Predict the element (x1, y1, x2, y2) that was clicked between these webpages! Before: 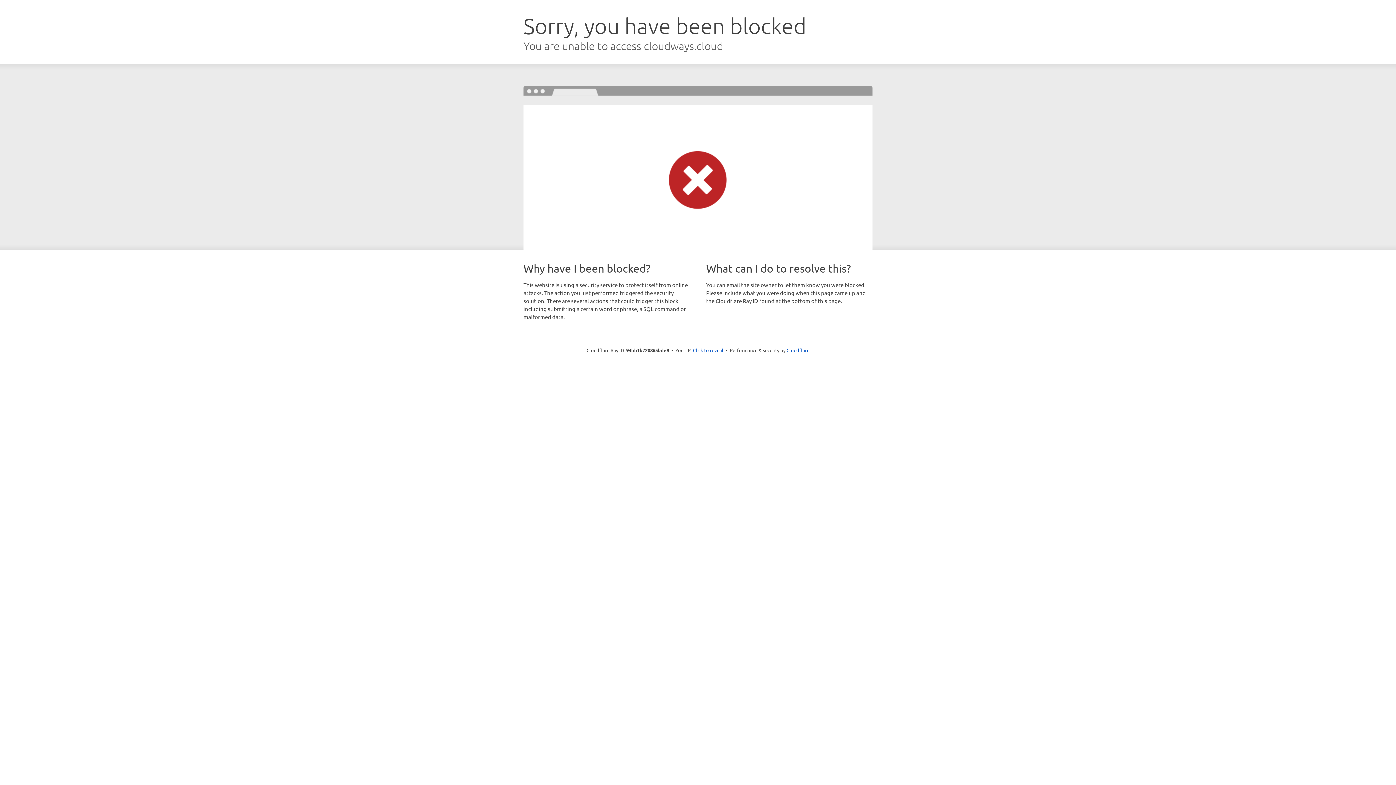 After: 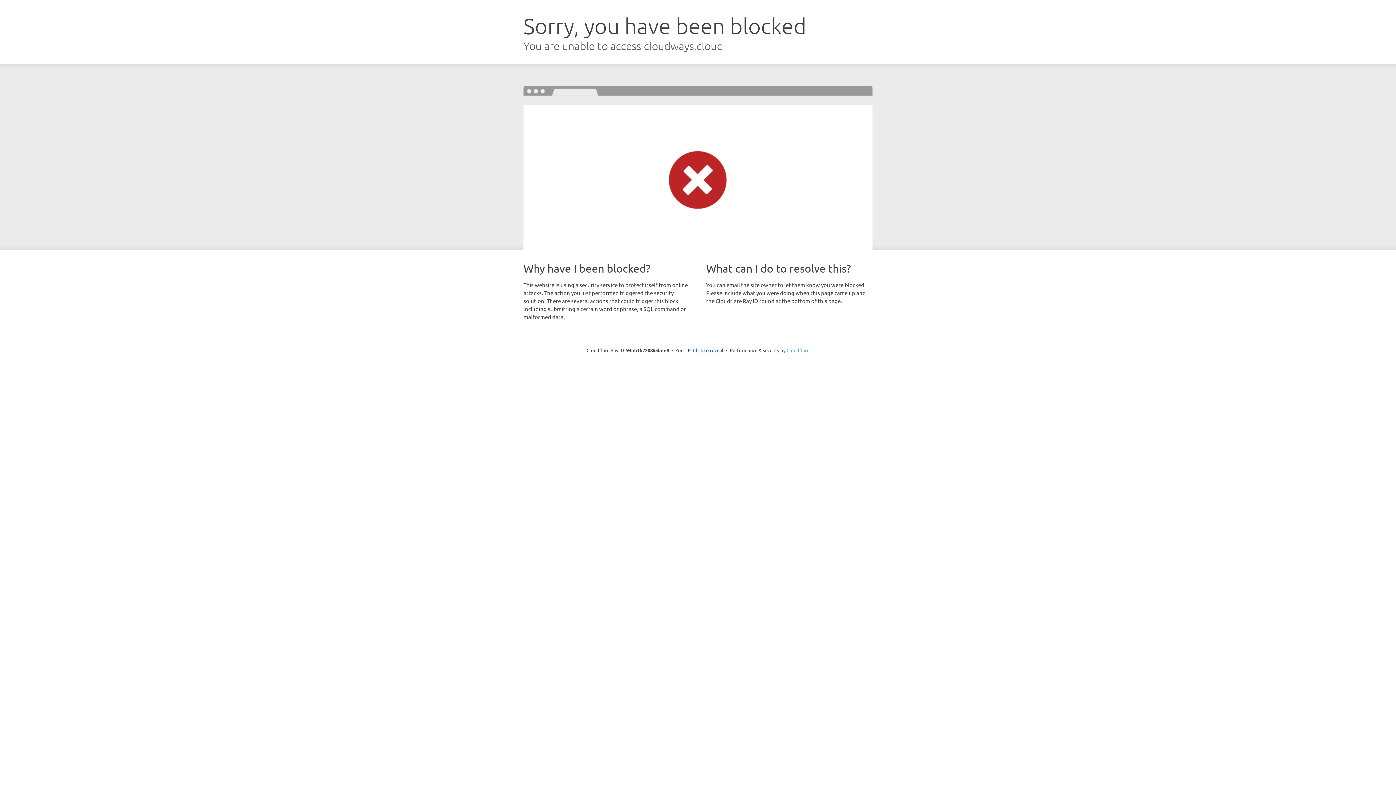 Action: bbox: (786, 347, 809, 353) label: Cloudflare